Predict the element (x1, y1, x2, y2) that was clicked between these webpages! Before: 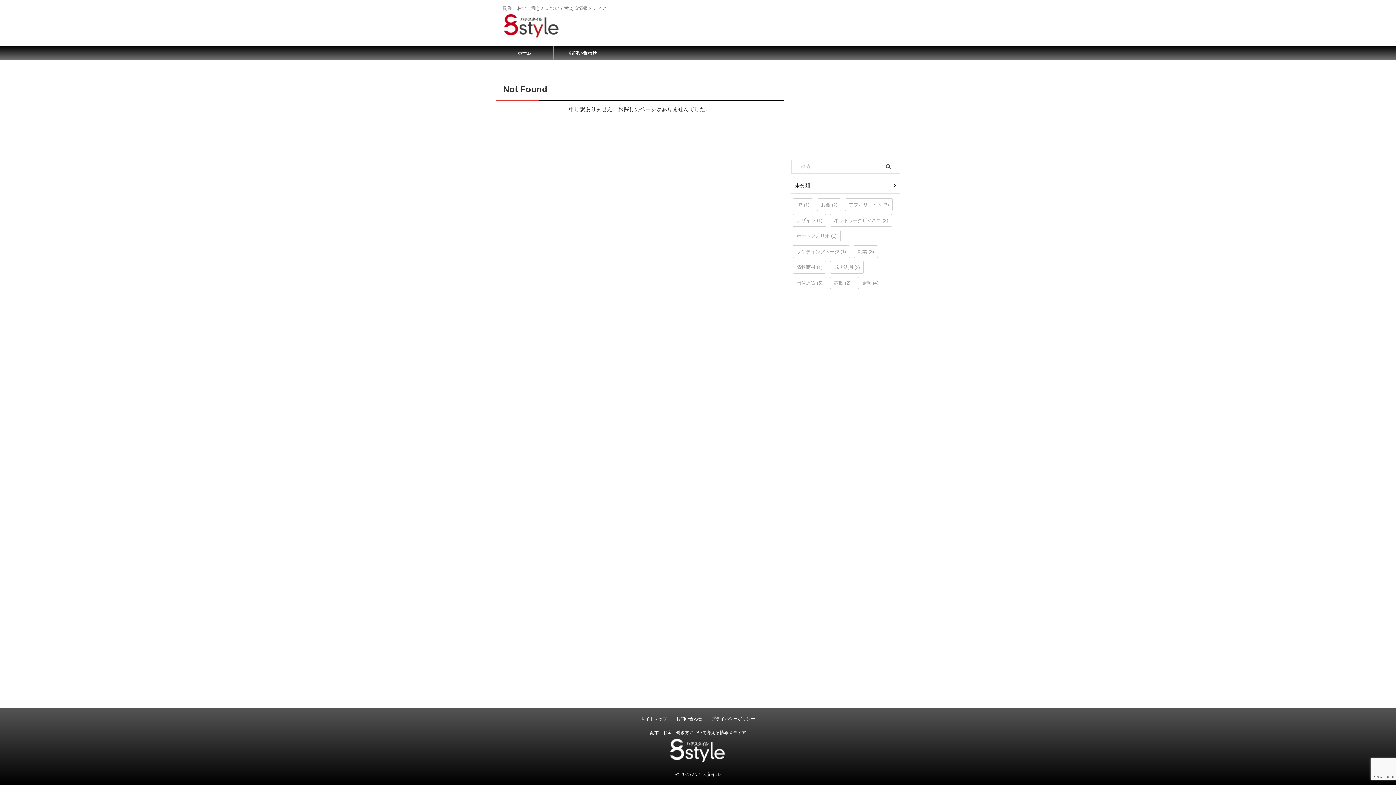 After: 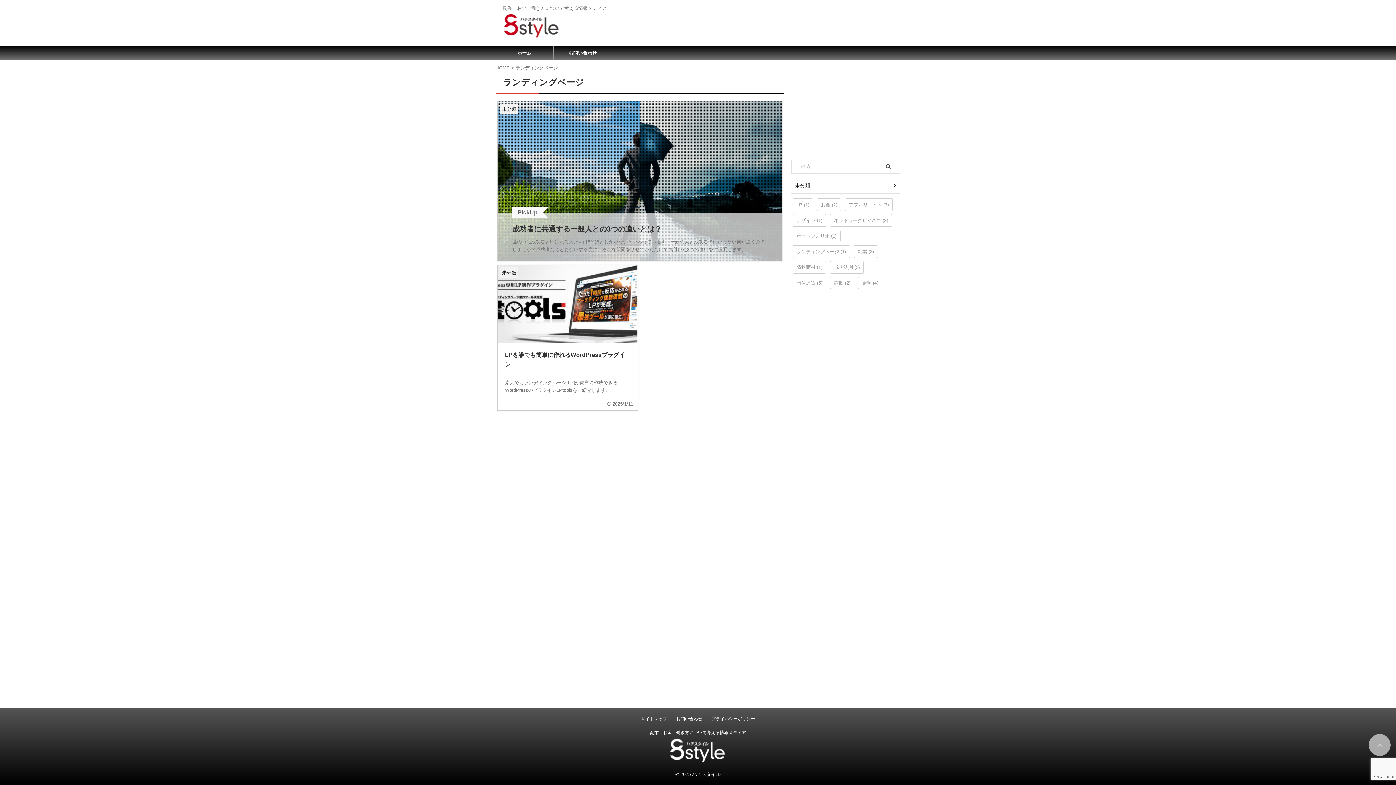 Action: bbox: (792, 245, 850, 258) label: ランディングページ (1個の項目)